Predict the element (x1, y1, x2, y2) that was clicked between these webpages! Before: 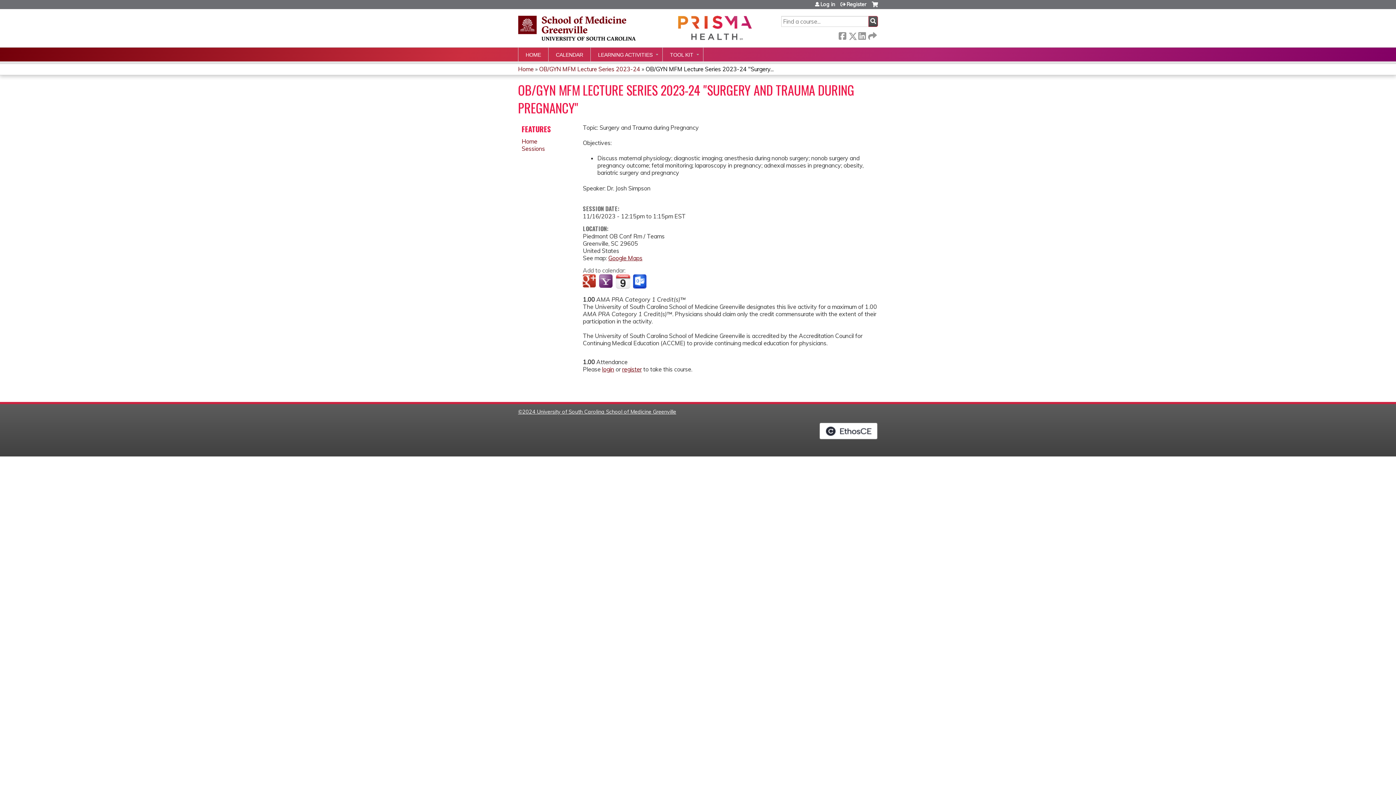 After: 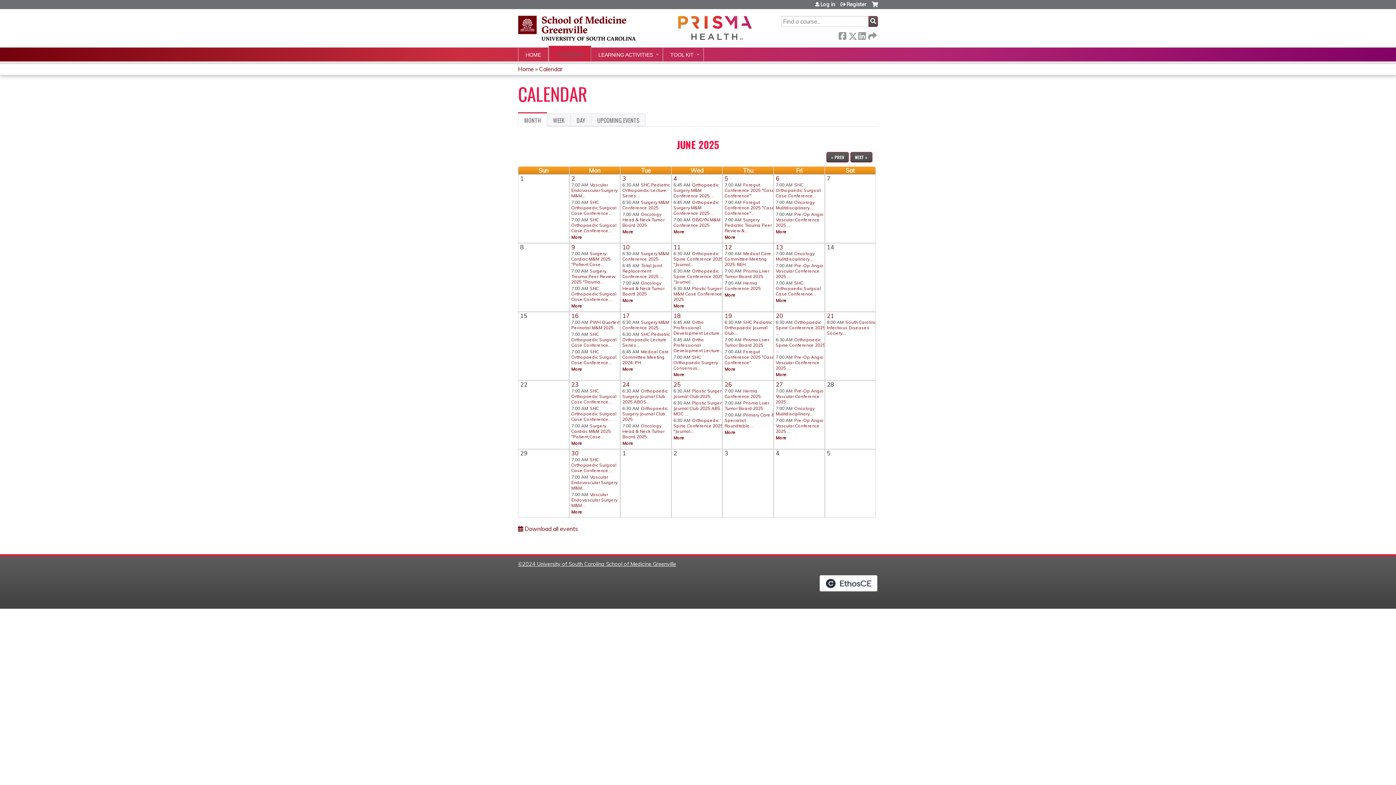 Action: label: CALENDAR bbox: (548, 47, 590, 61)